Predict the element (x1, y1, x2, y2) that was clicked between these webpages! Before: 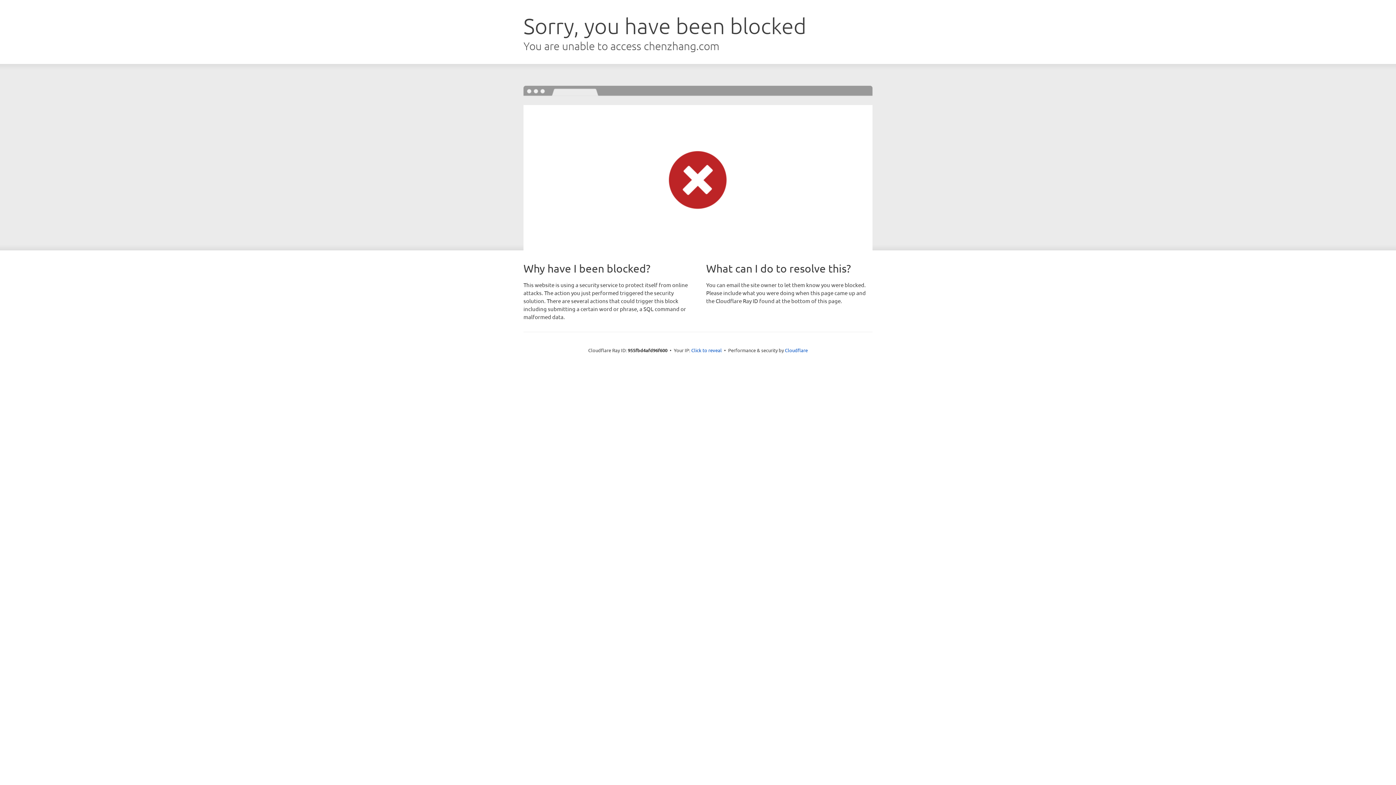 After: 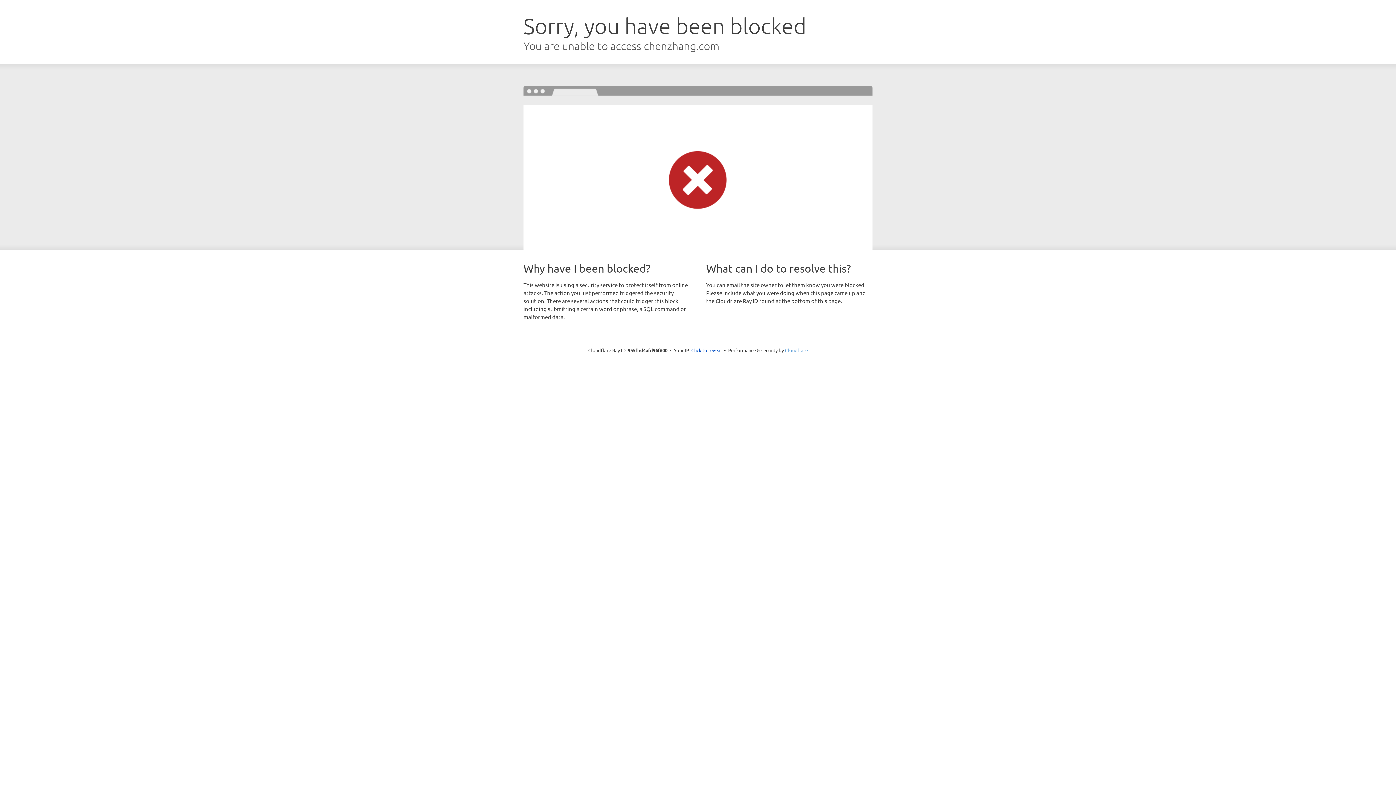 Action: label: Cloudflare bbox: (785, 347, 808, 353)